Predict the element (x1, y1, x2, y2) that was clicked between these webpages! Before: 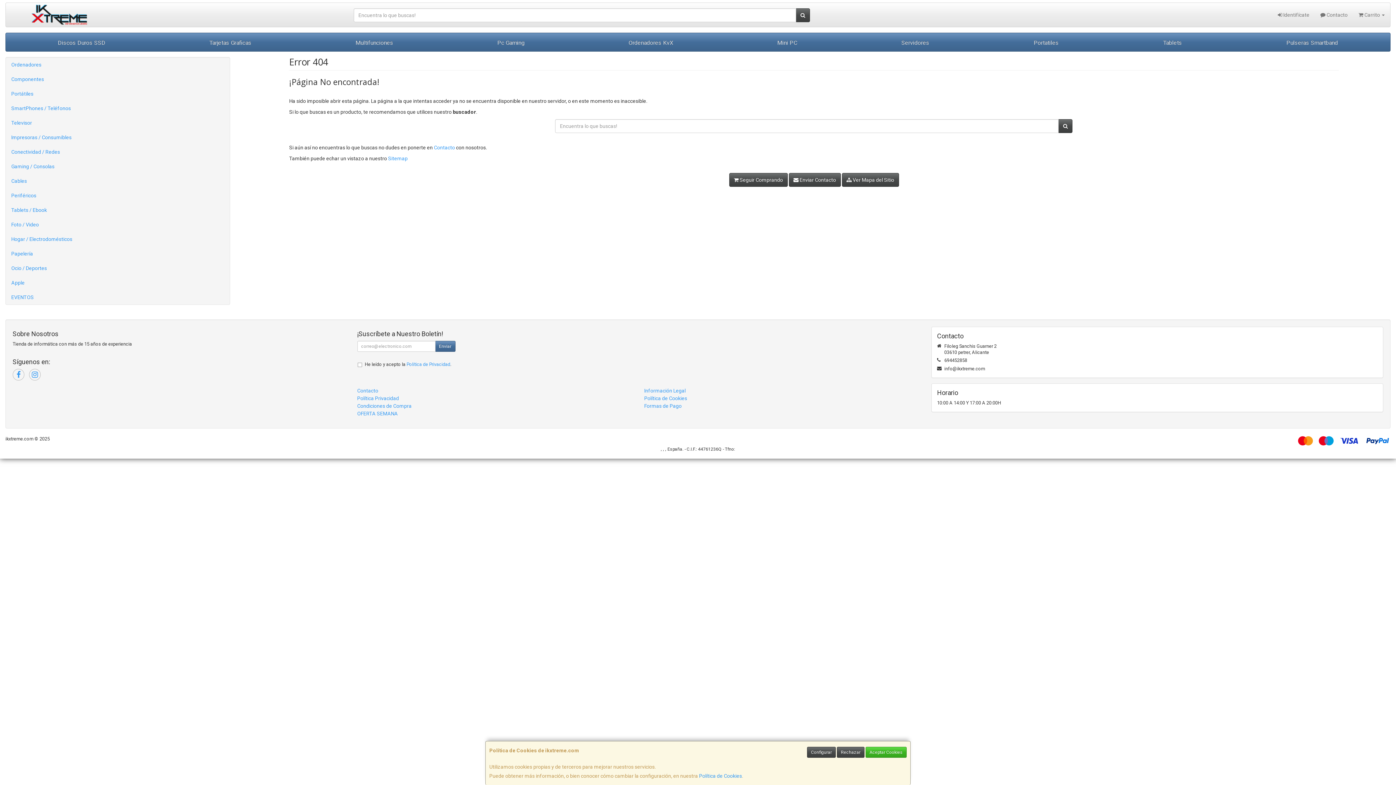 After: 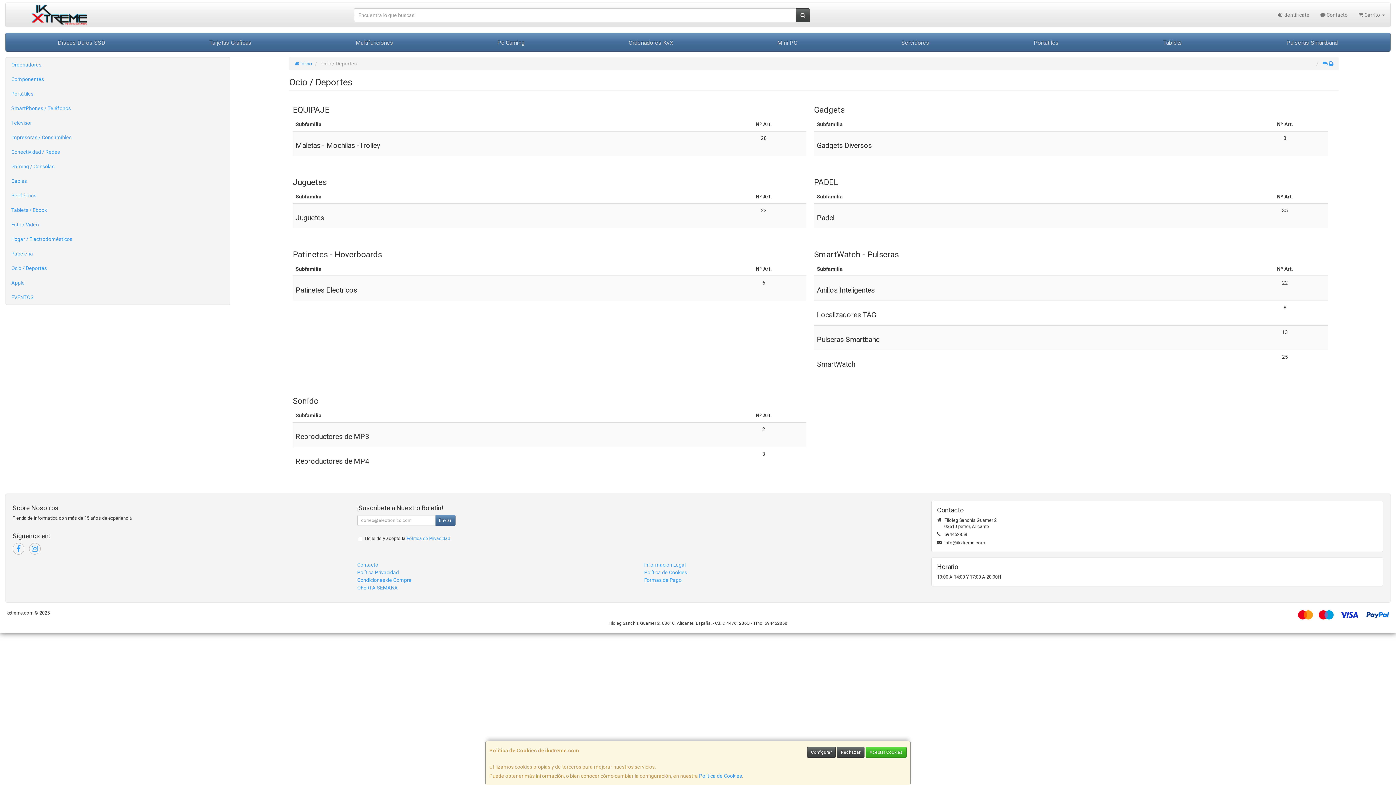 Action: label: Ocio / Deportes bbox: (5, 261, 229, 275)